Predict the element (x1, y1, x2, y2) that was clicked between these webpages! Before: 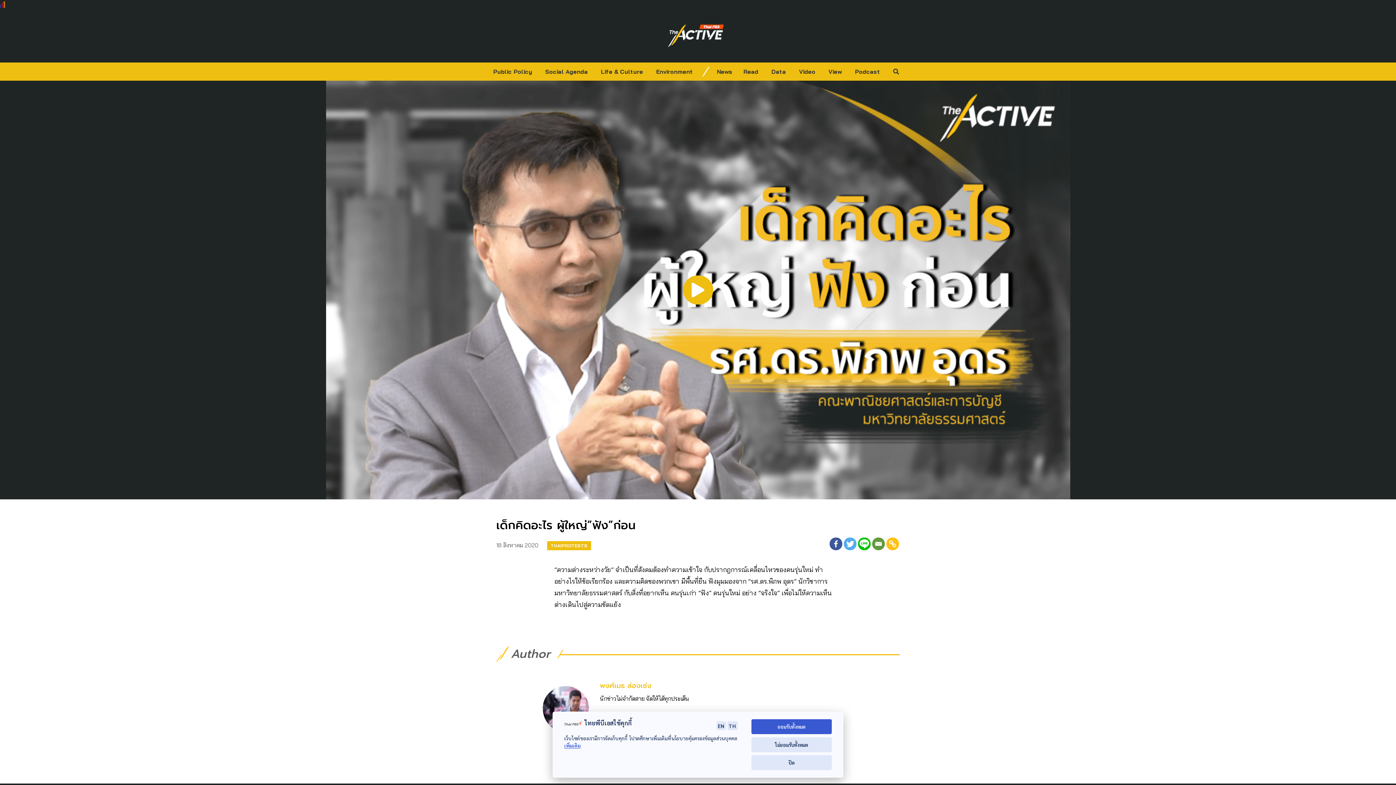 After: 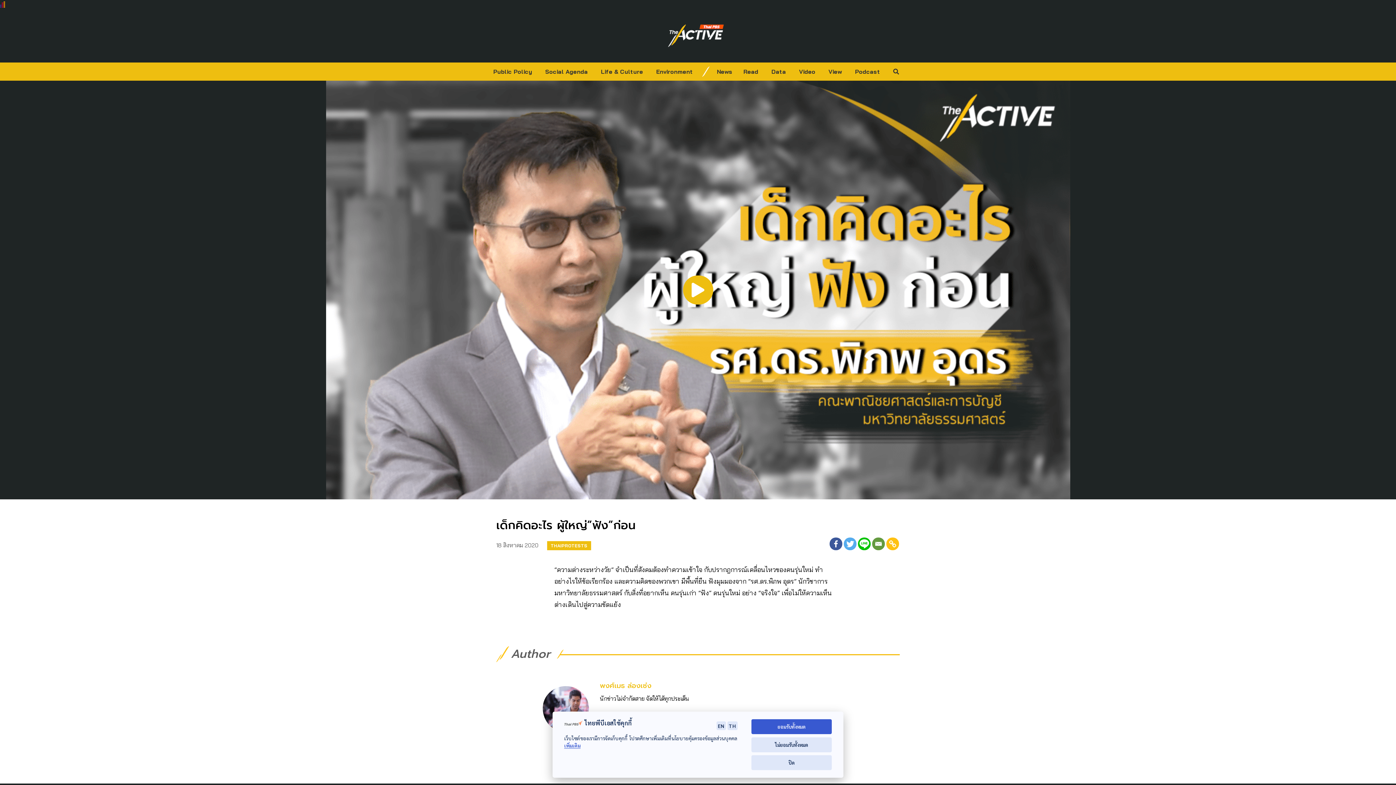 Action: label: image slash bbox: (700, 62, 711, 80)